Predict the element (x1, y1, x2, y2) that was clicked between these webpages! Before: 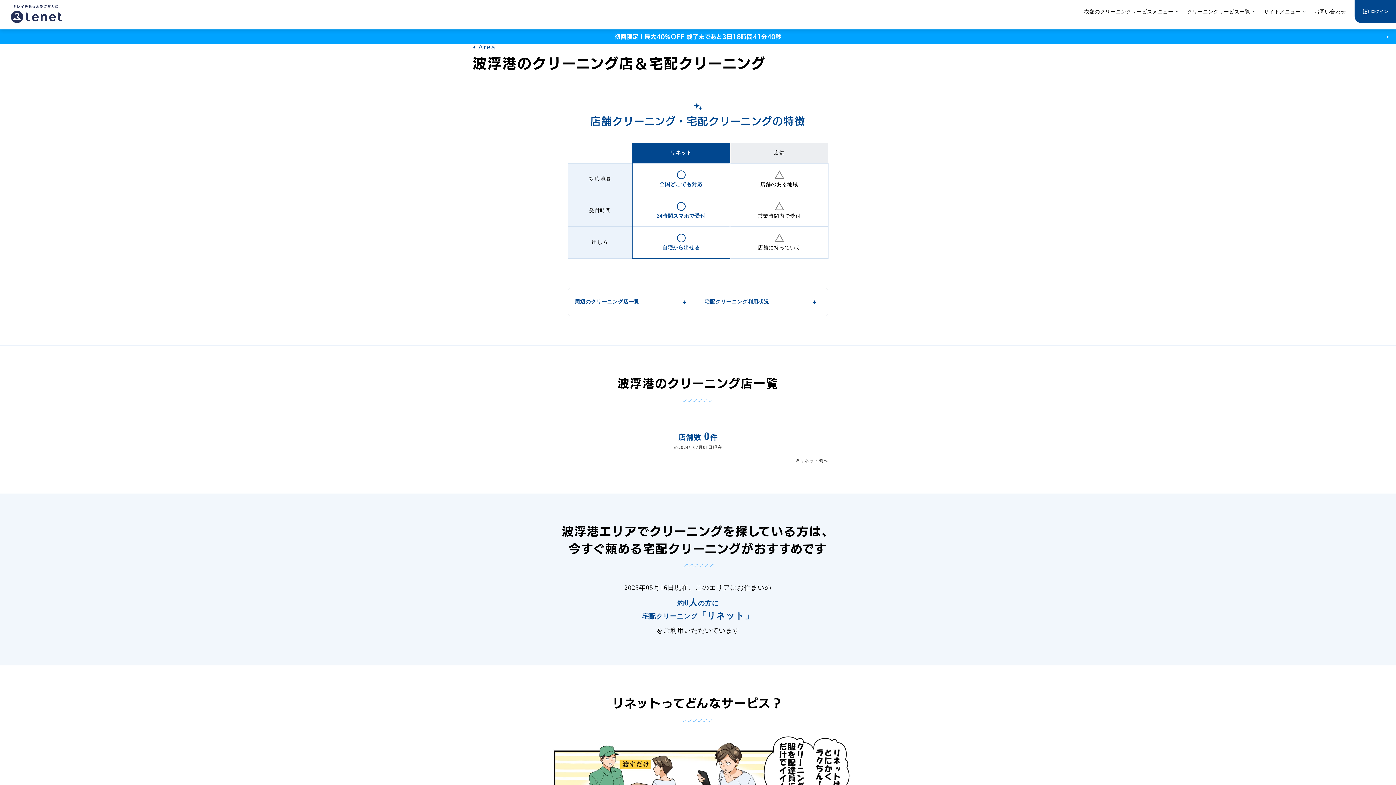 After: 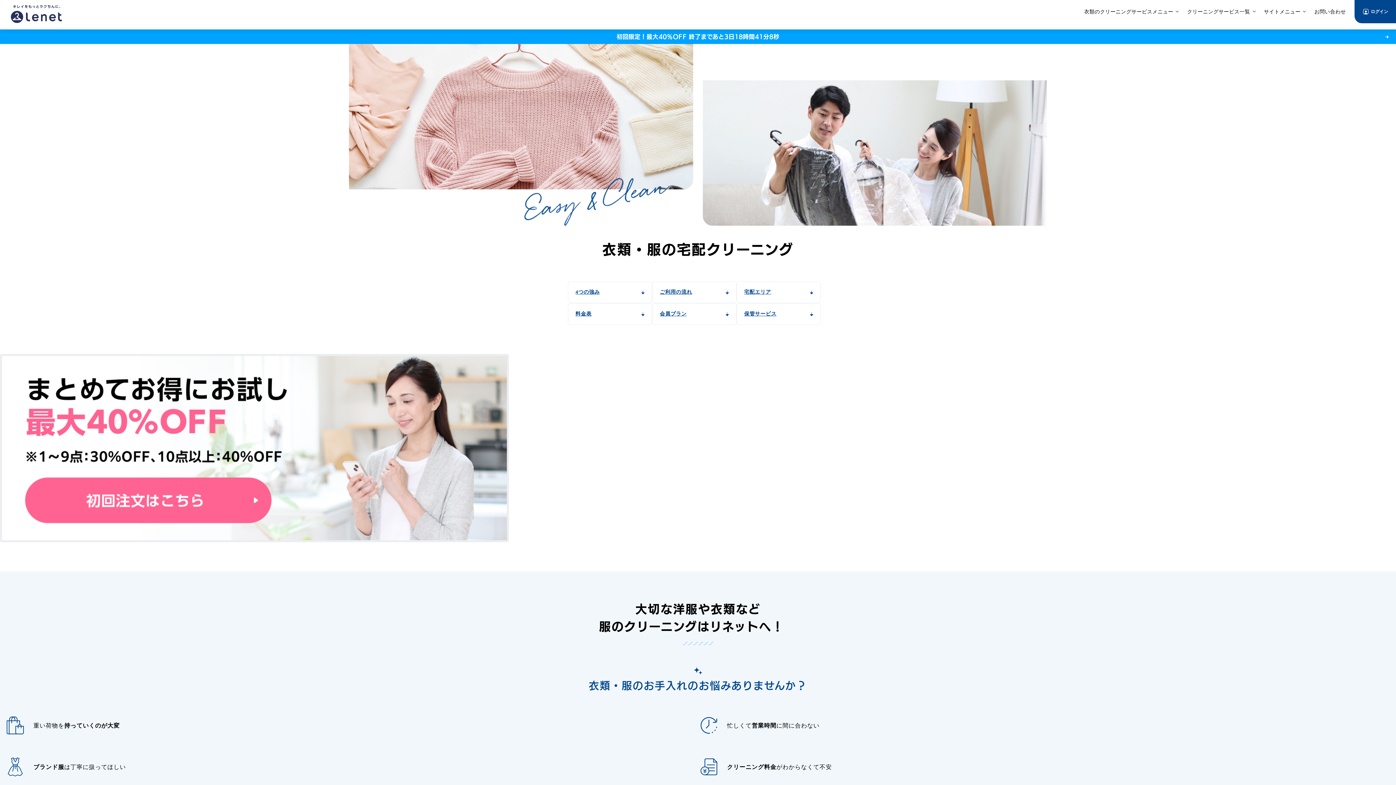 Action: bbox: (10, 5, 61, 23)